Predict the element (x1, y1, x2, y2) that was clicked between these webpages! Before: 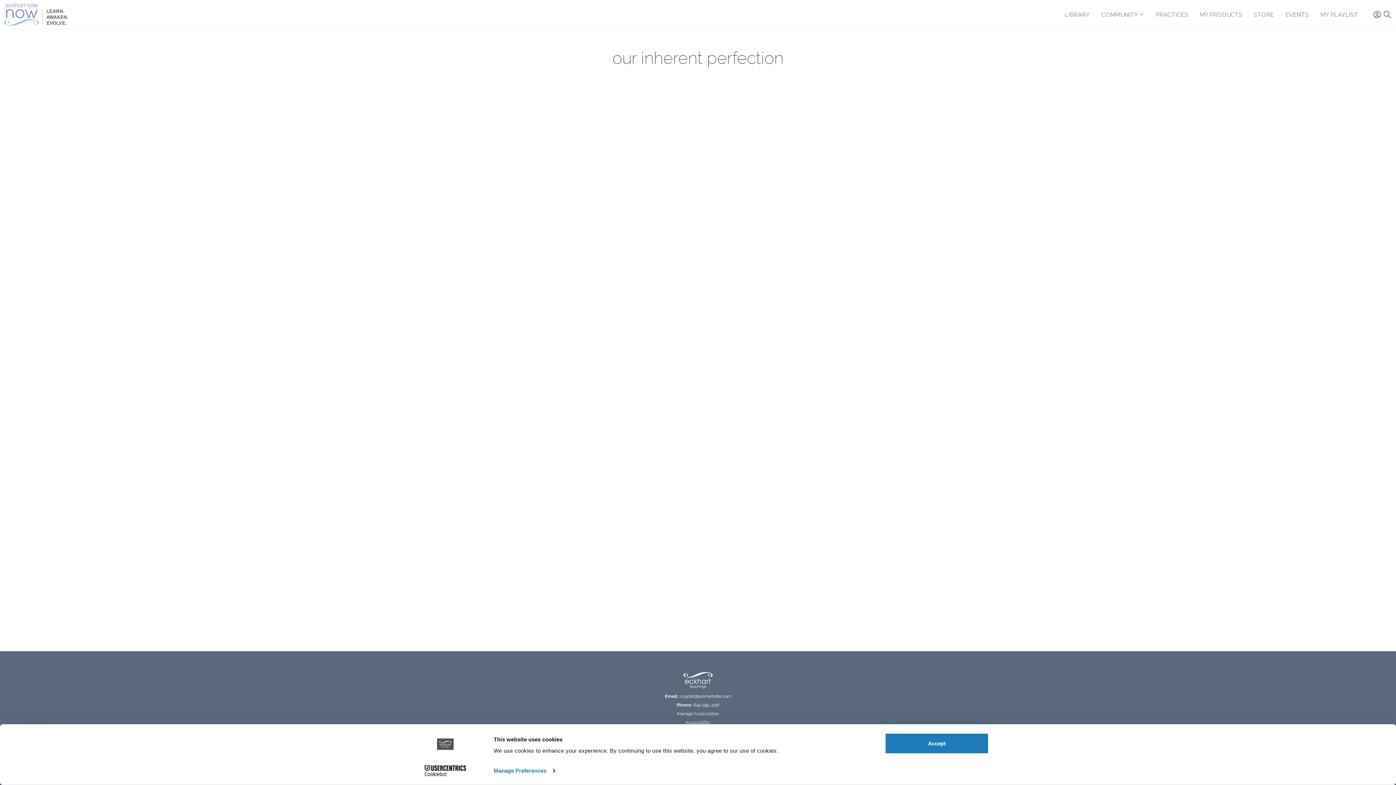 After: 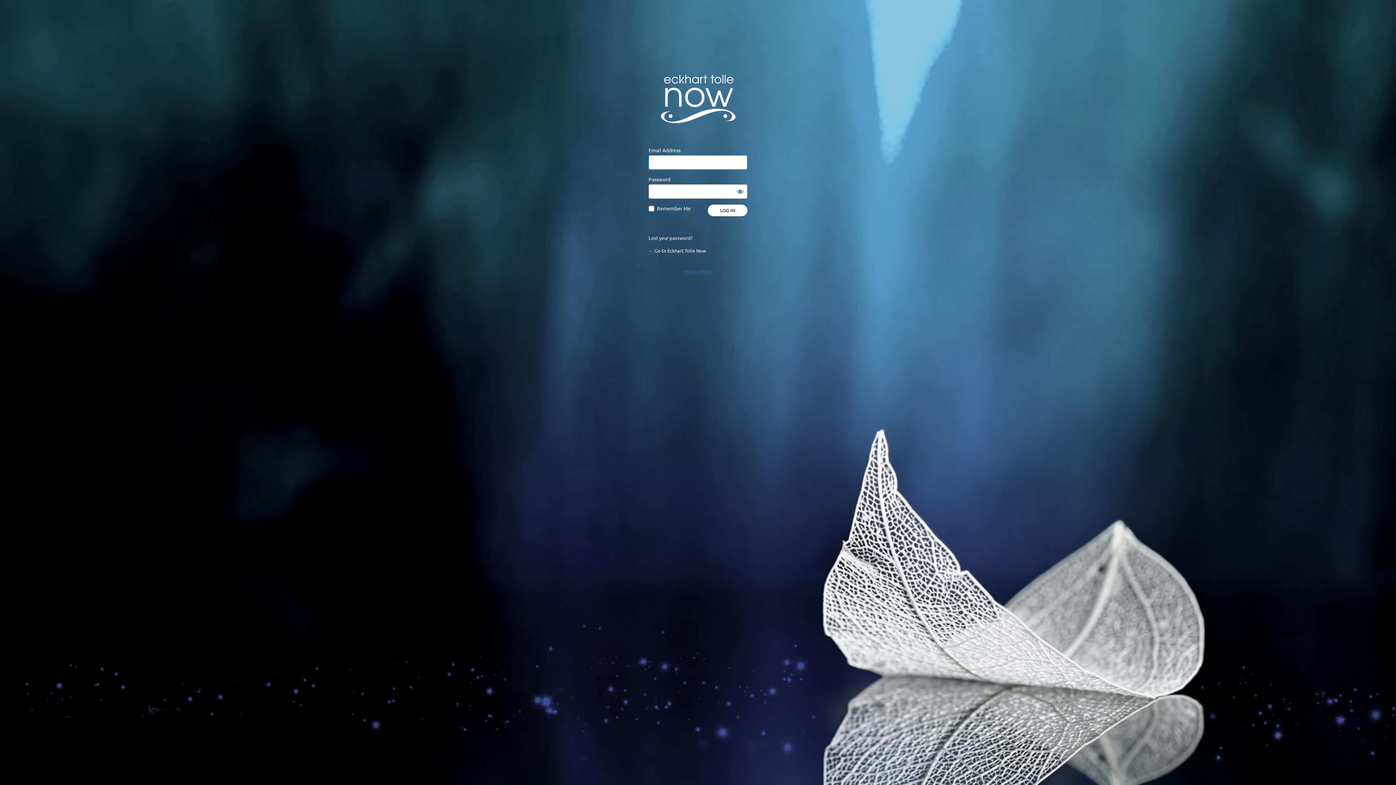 Action: label: PRACTICES bbox: (1150, 9, 1194, 18)